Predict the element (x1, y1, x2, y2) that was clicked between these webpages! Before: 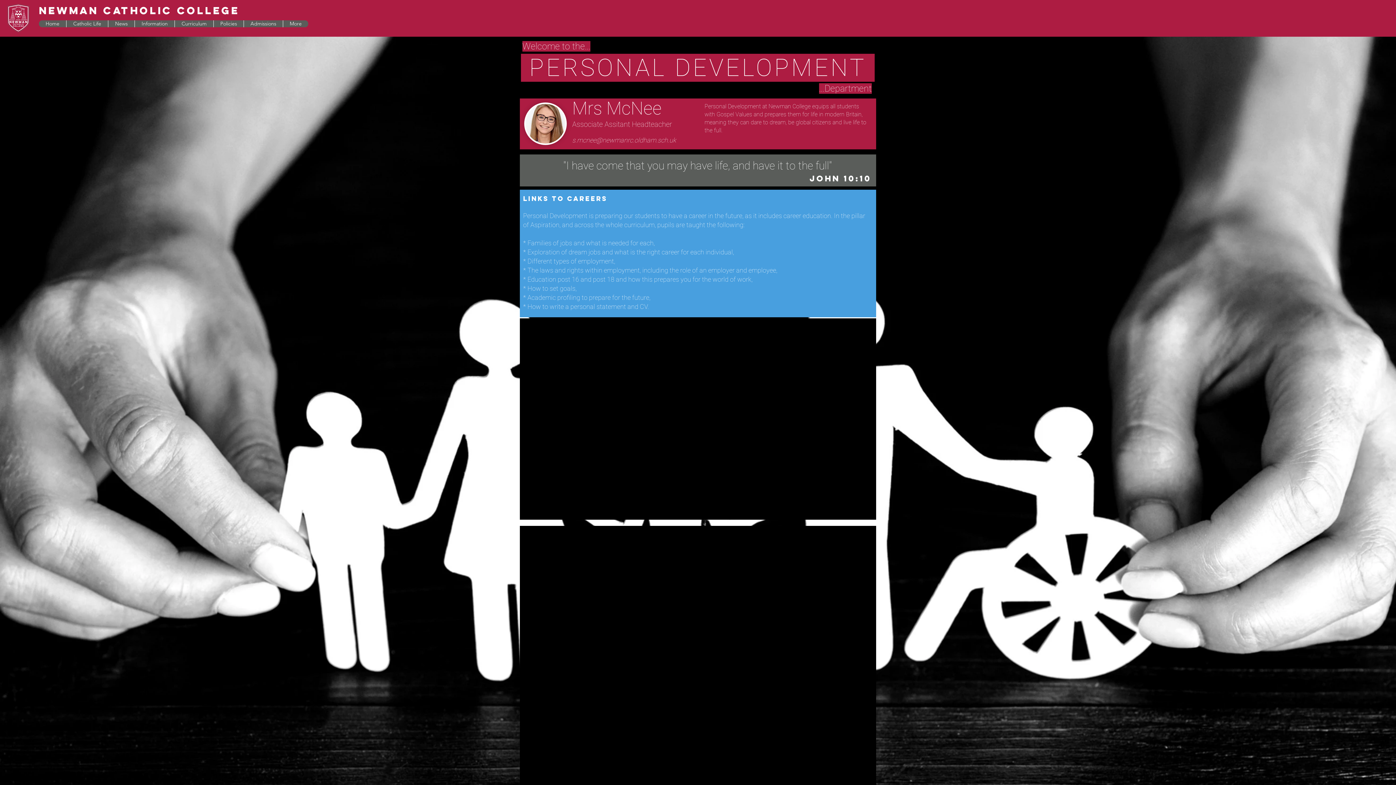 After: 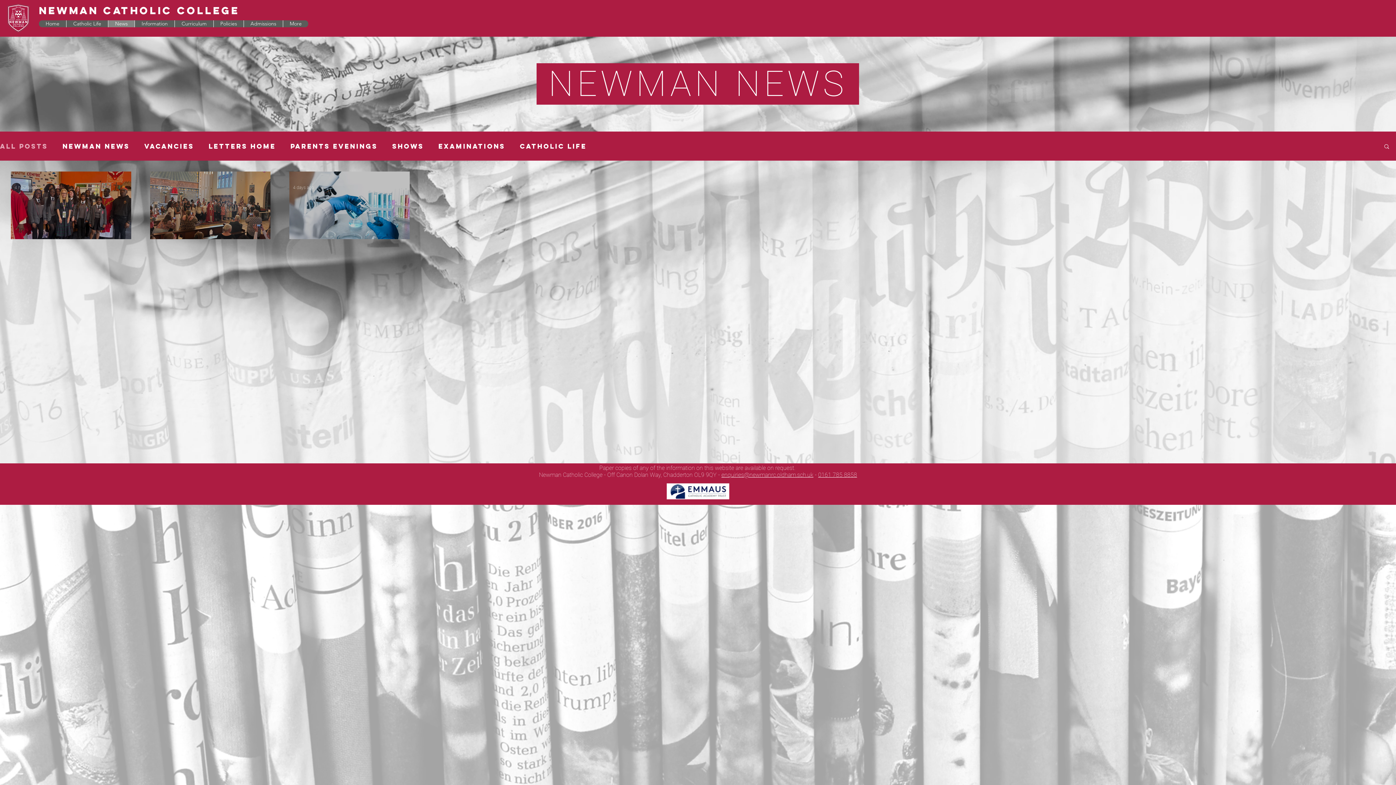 Action: label: News bbox: (108, 20, 134, 27)